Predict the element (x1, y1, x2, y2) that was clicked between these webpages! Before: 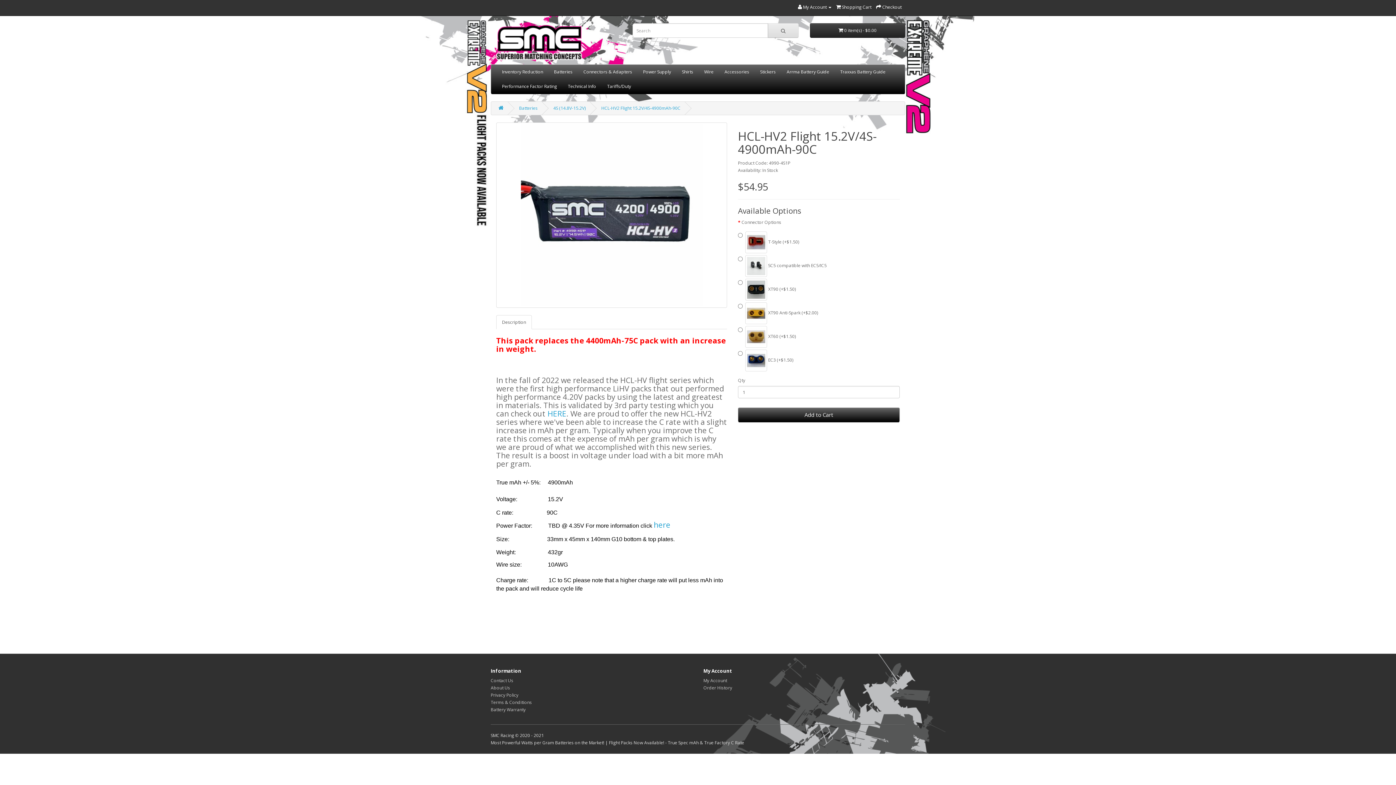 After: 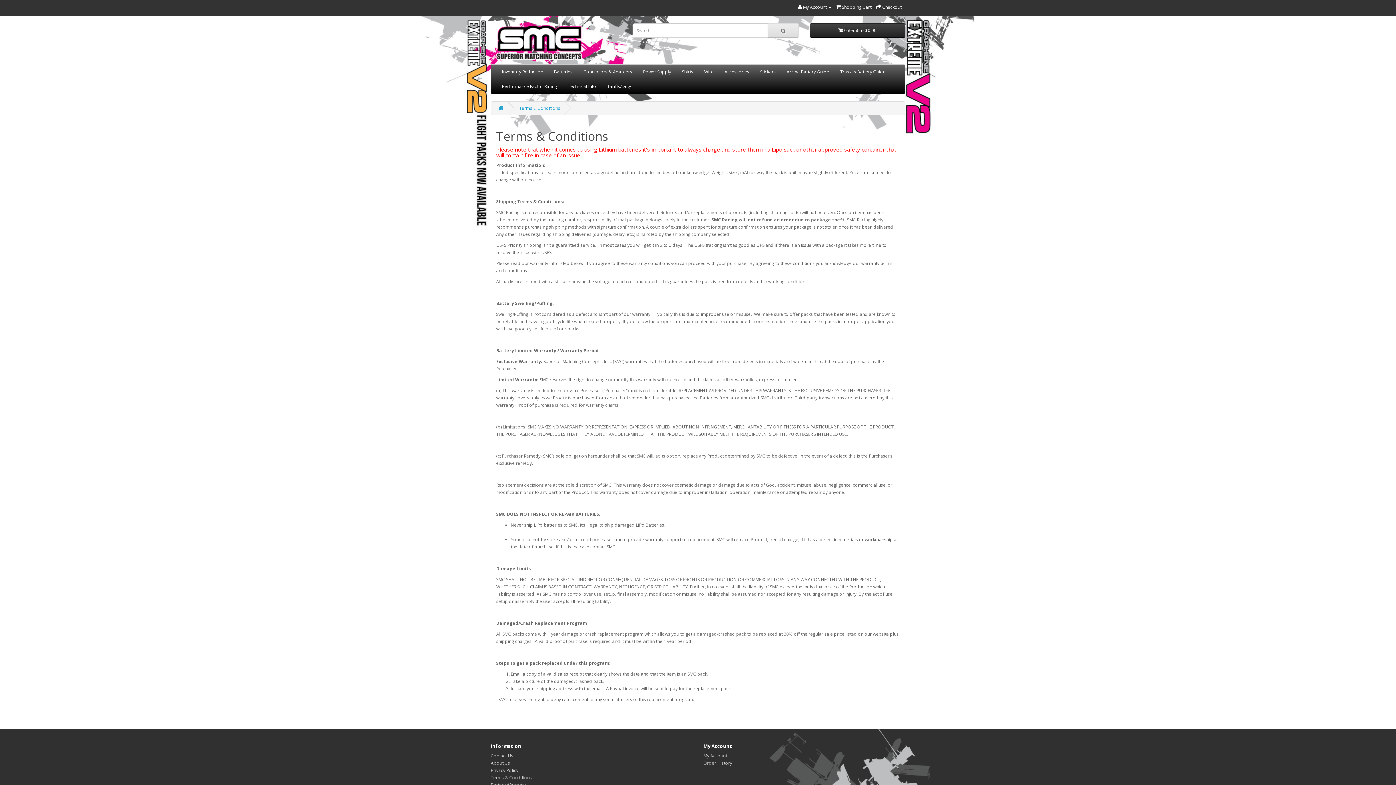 Action: label: Terms & Conditions bbox: (490, 699, 532, 705)